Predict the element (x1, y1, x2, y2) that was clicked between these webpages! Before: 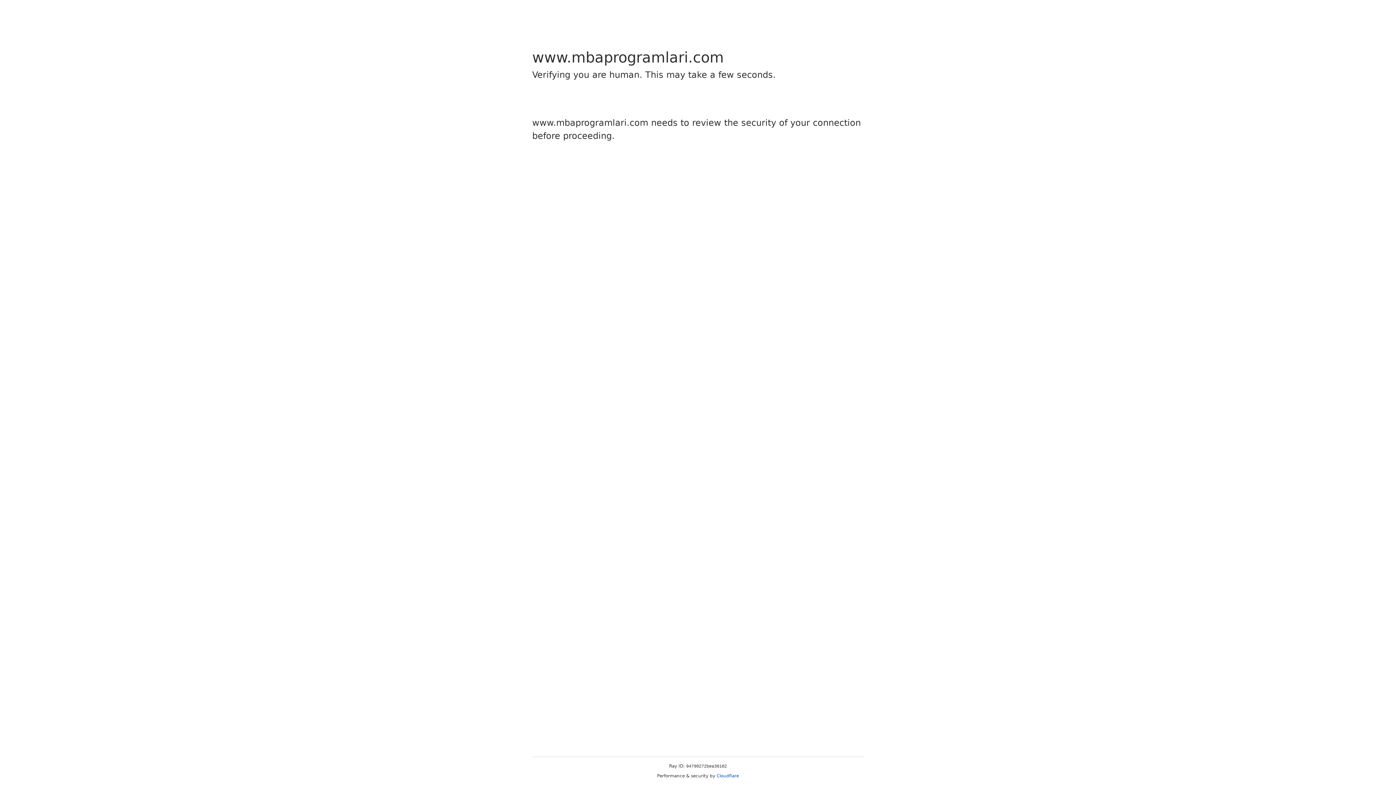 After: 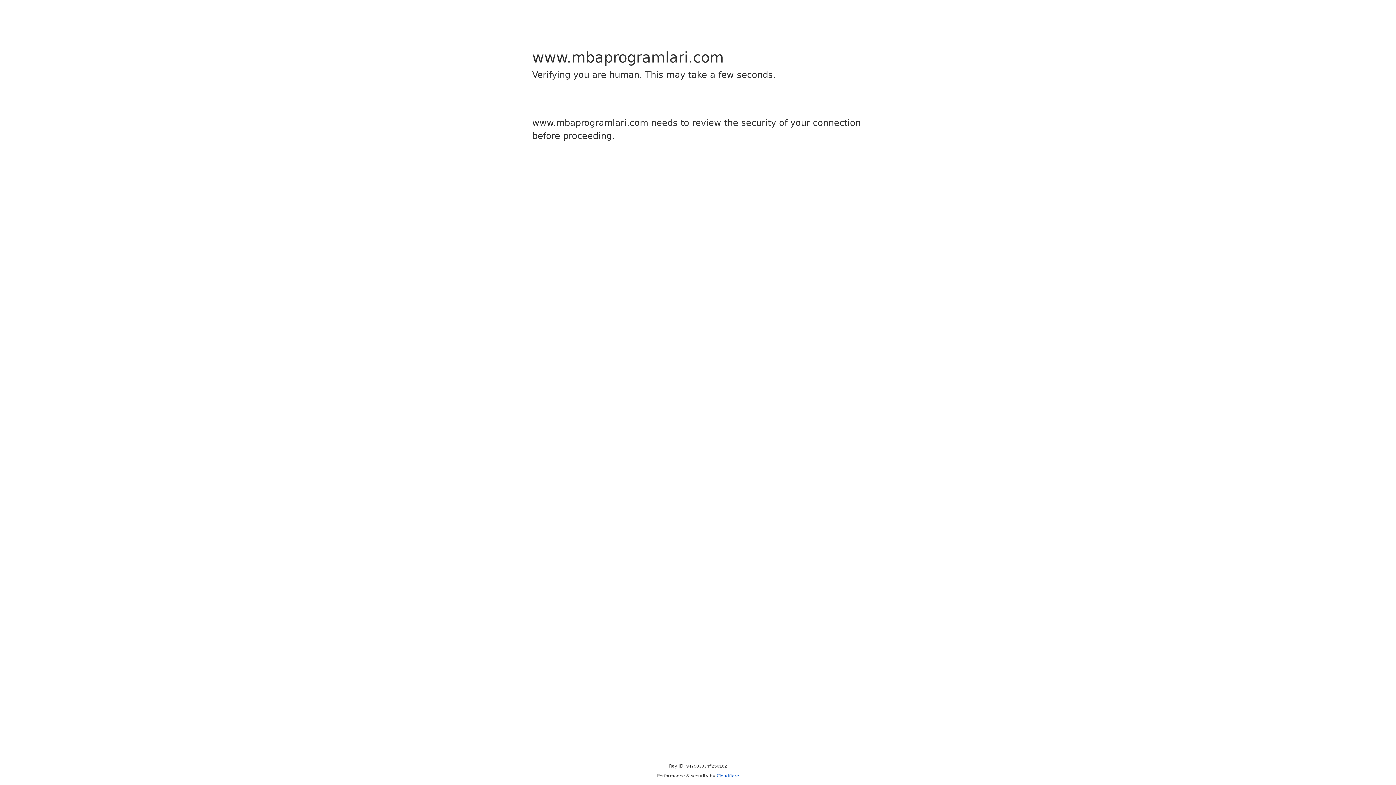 Action: bbox: (716, 773, 739, 778) label: Cloudflare